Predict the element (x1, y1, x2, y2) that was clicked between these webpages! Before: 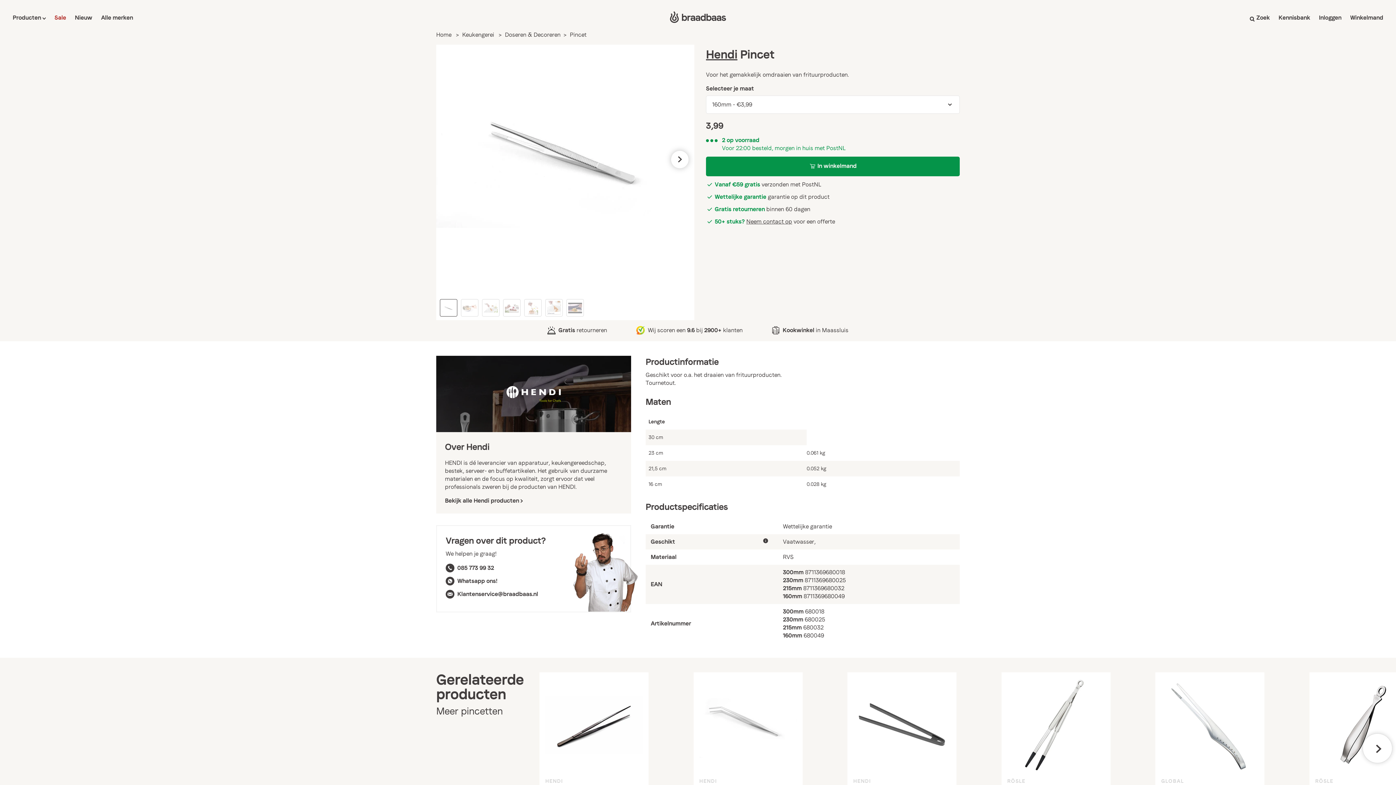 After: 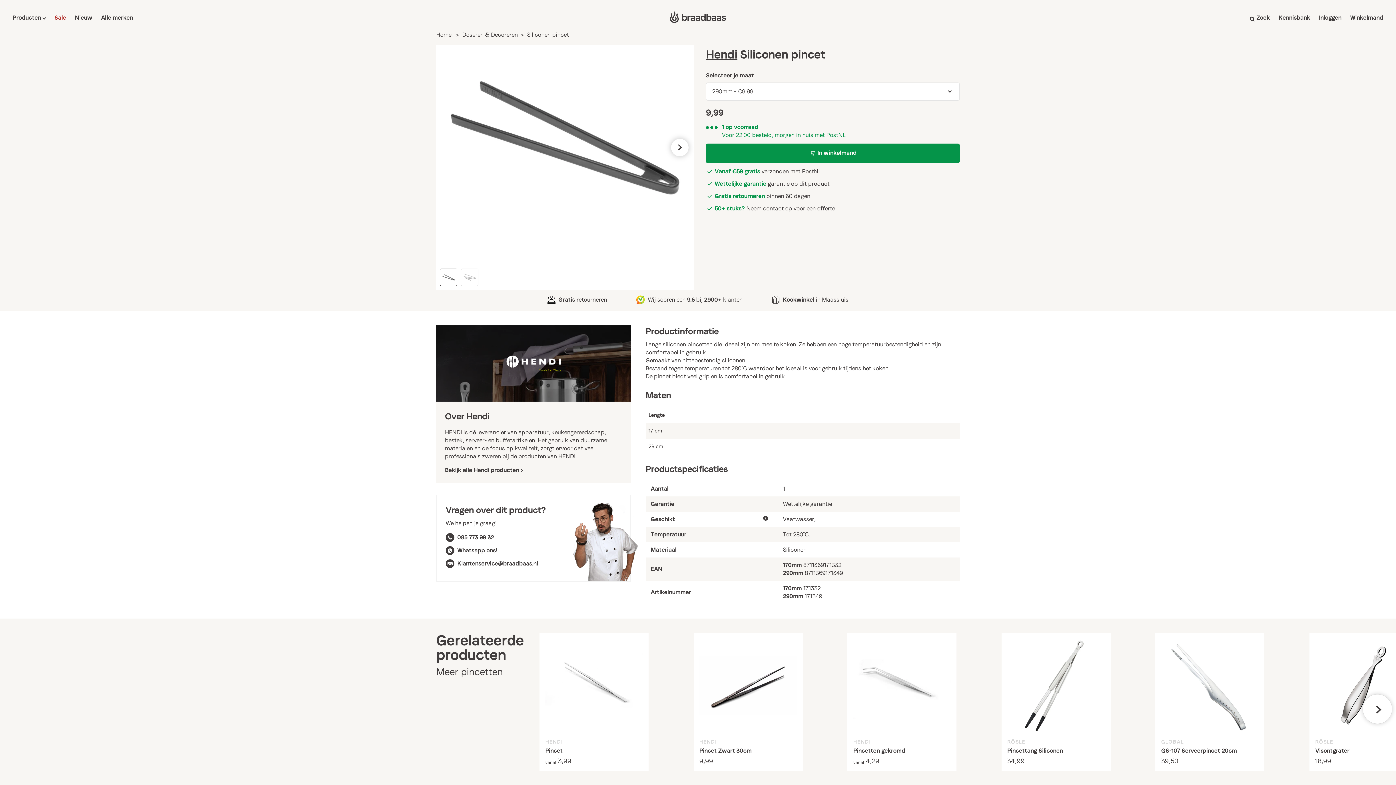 Action: label: HENDI
Siliconen pincet

vanaf

9,99 bbox: (847, 672, 956, 810)